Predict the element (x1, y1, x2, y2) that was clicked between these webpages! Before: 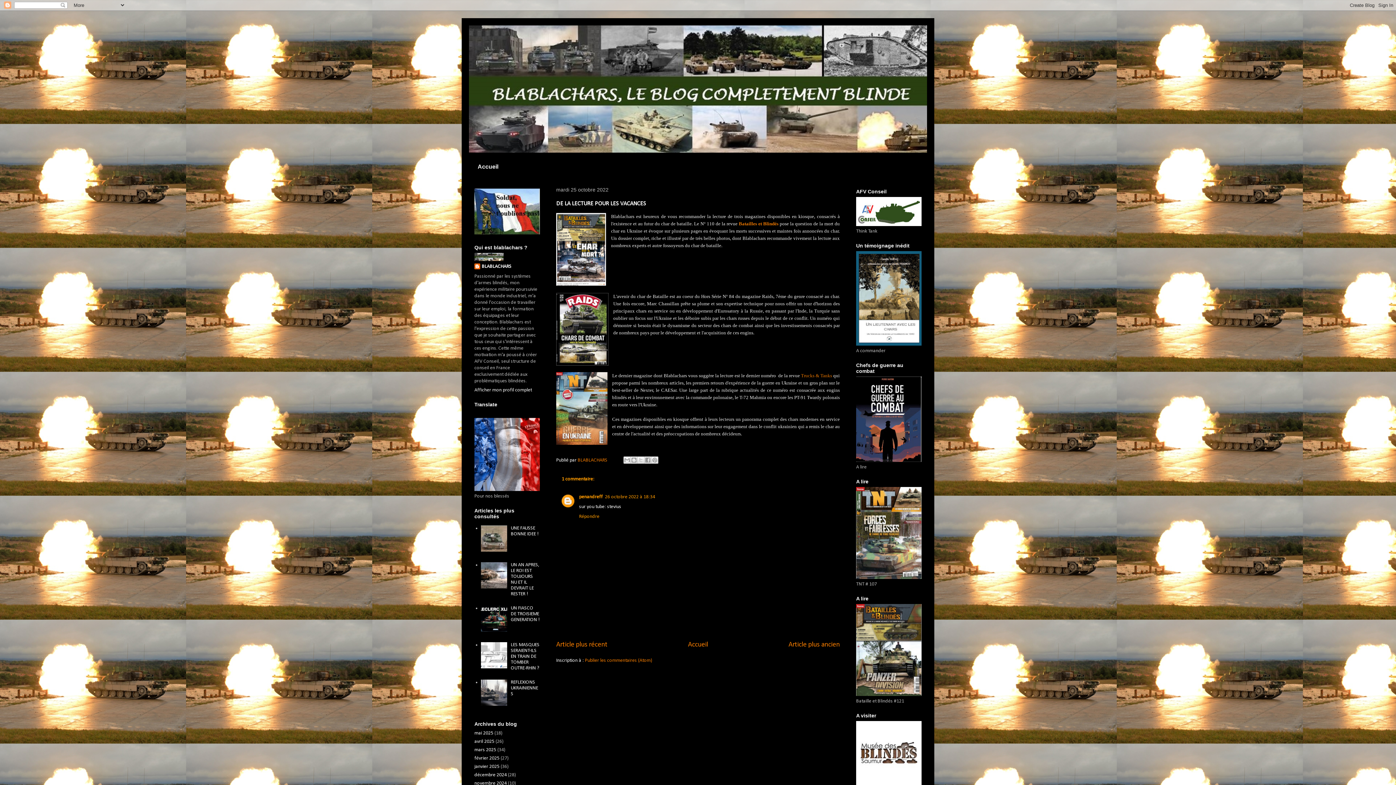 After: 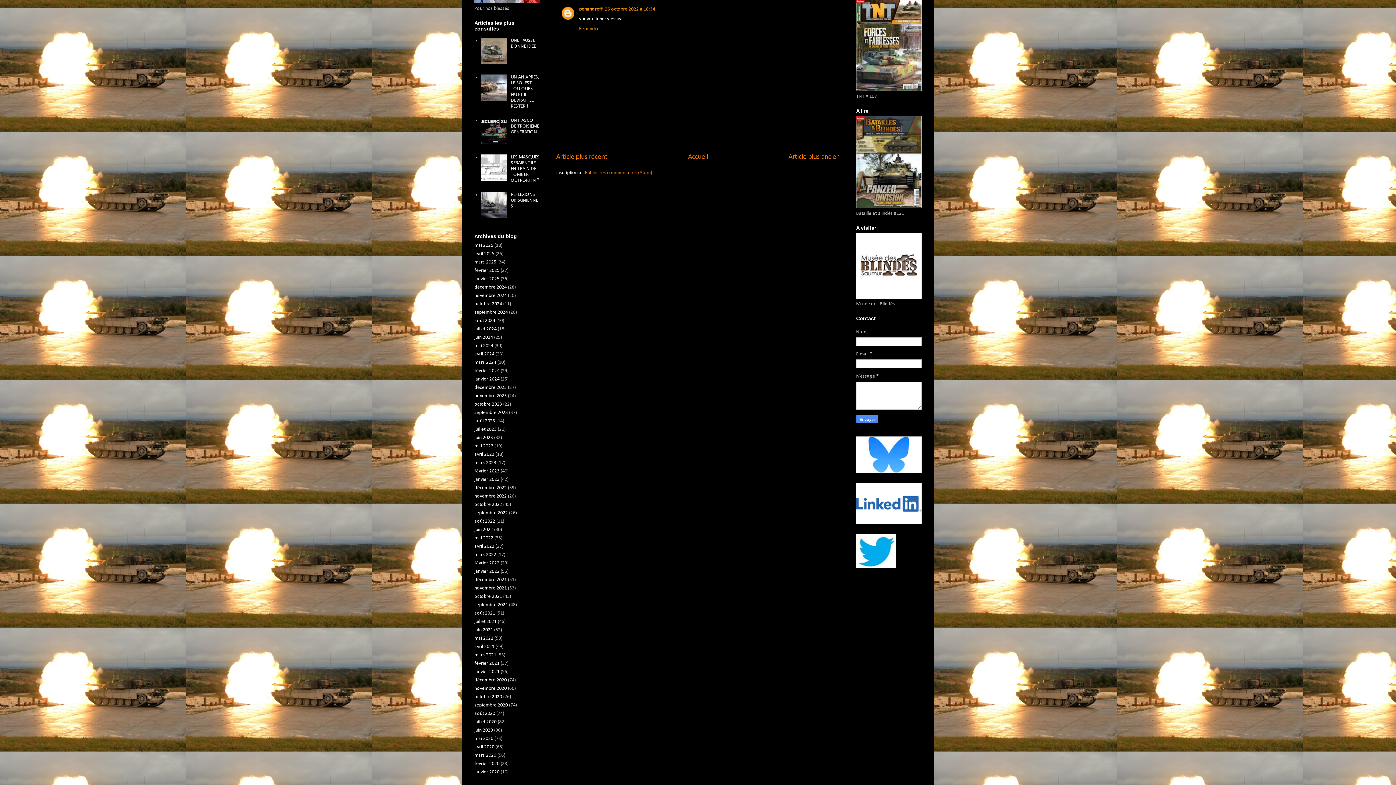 Action: label: 26 octobre 2022 à 18:34 bbox: (605, 494, 655, 500)